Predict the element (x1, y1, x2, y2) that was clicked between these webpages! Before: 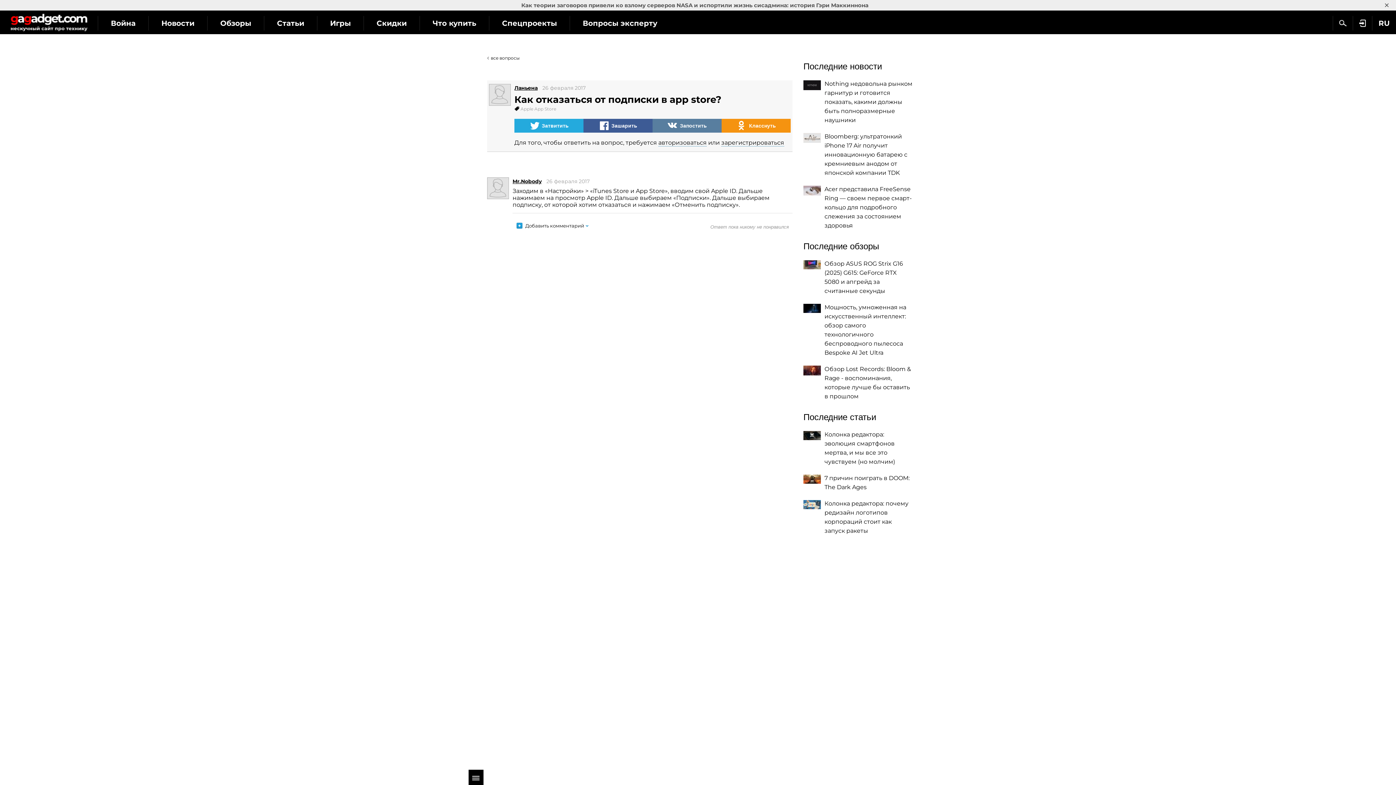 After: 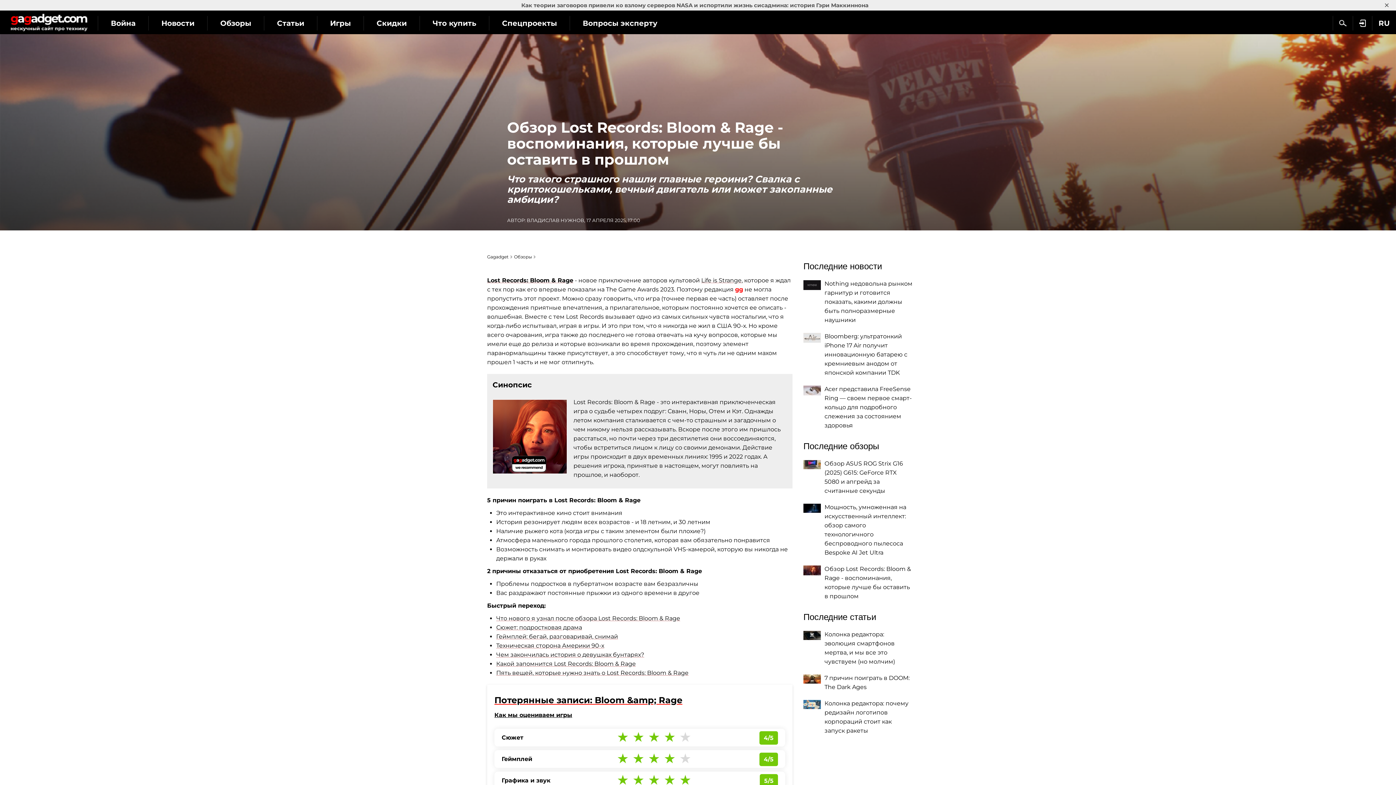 Action: bbox: (803, 365, 821, 375)